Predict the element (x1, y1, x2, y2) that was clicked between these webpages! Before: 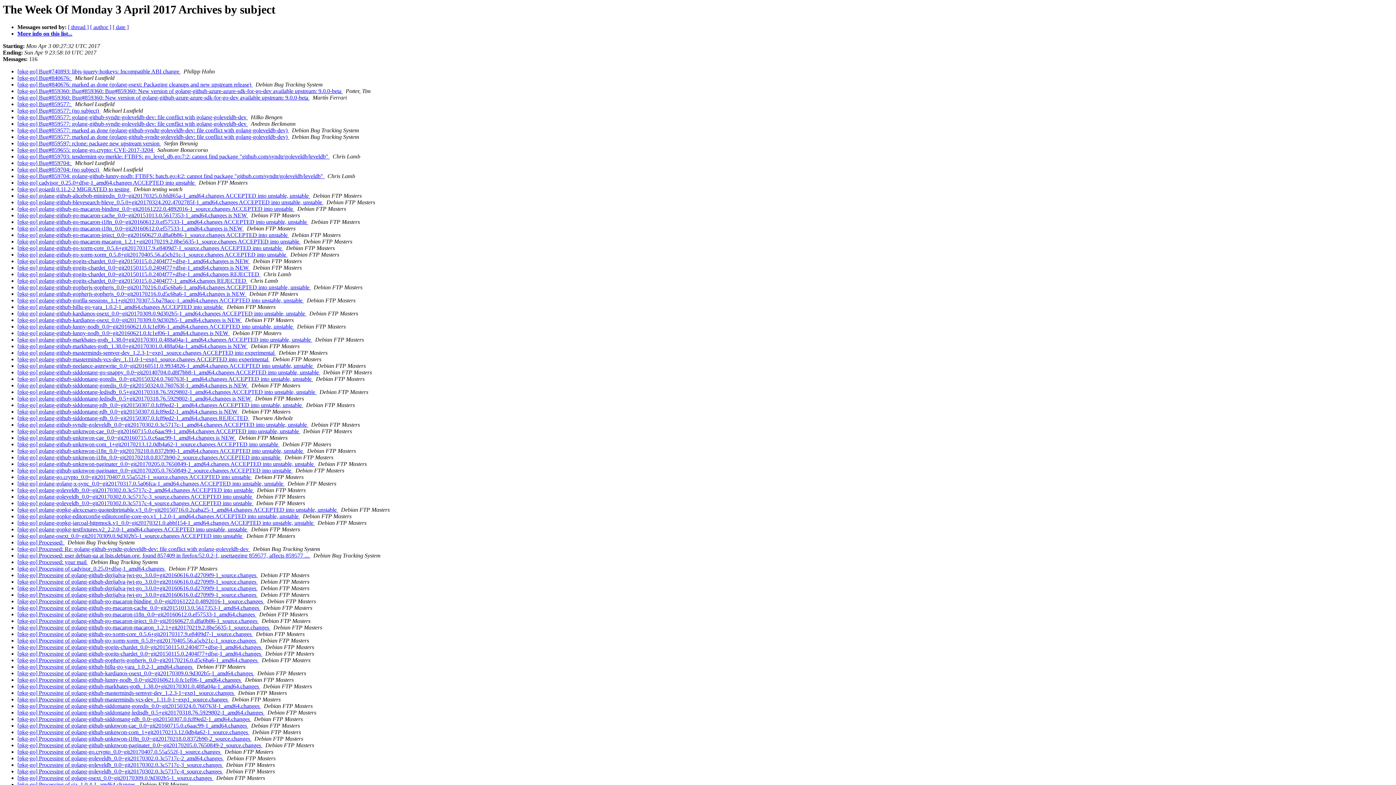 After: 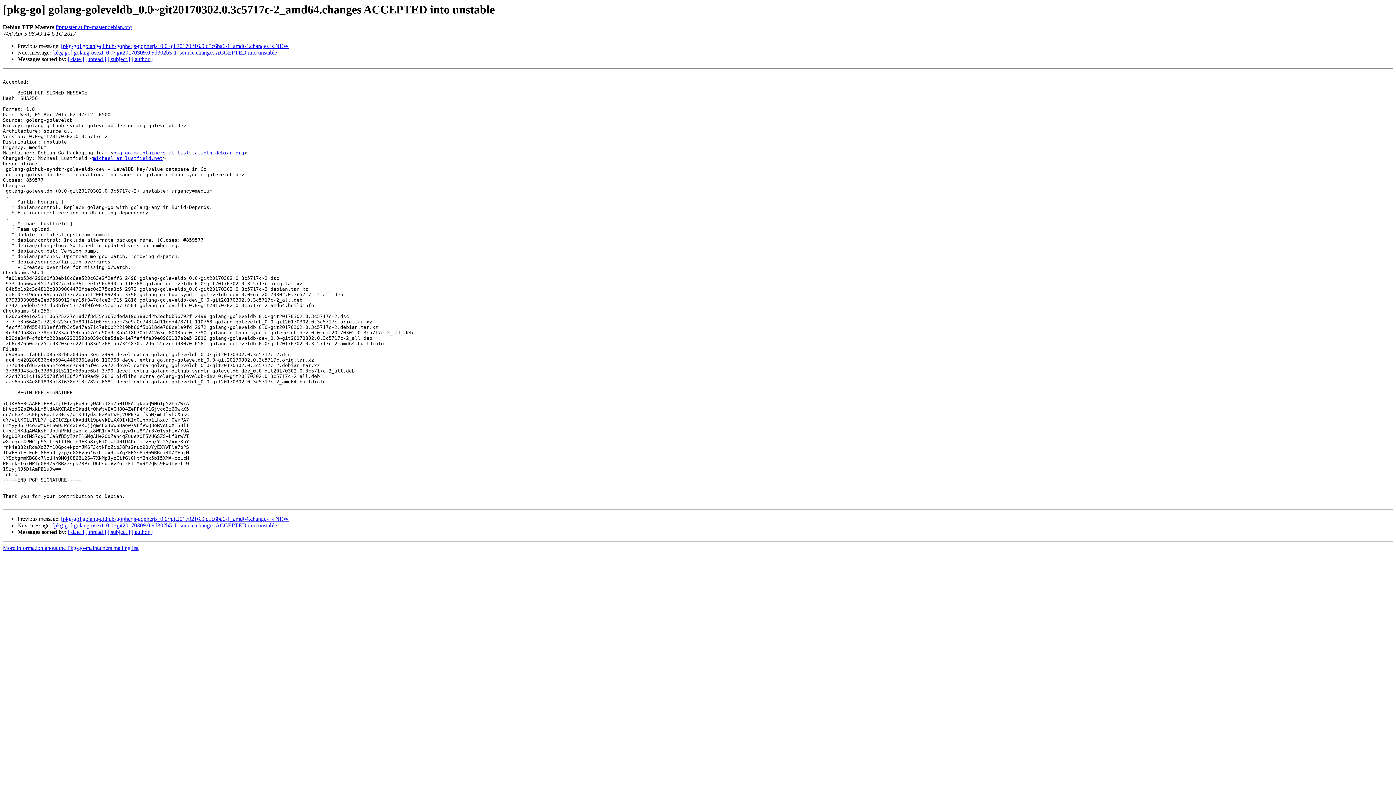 Action: label: [pkg-go] golang-goleveldb_0.0~git20170302.0.3c5717c-2_amd64.changes ACCEPTED into unstable  bbox: (17, 487, 254, 493)